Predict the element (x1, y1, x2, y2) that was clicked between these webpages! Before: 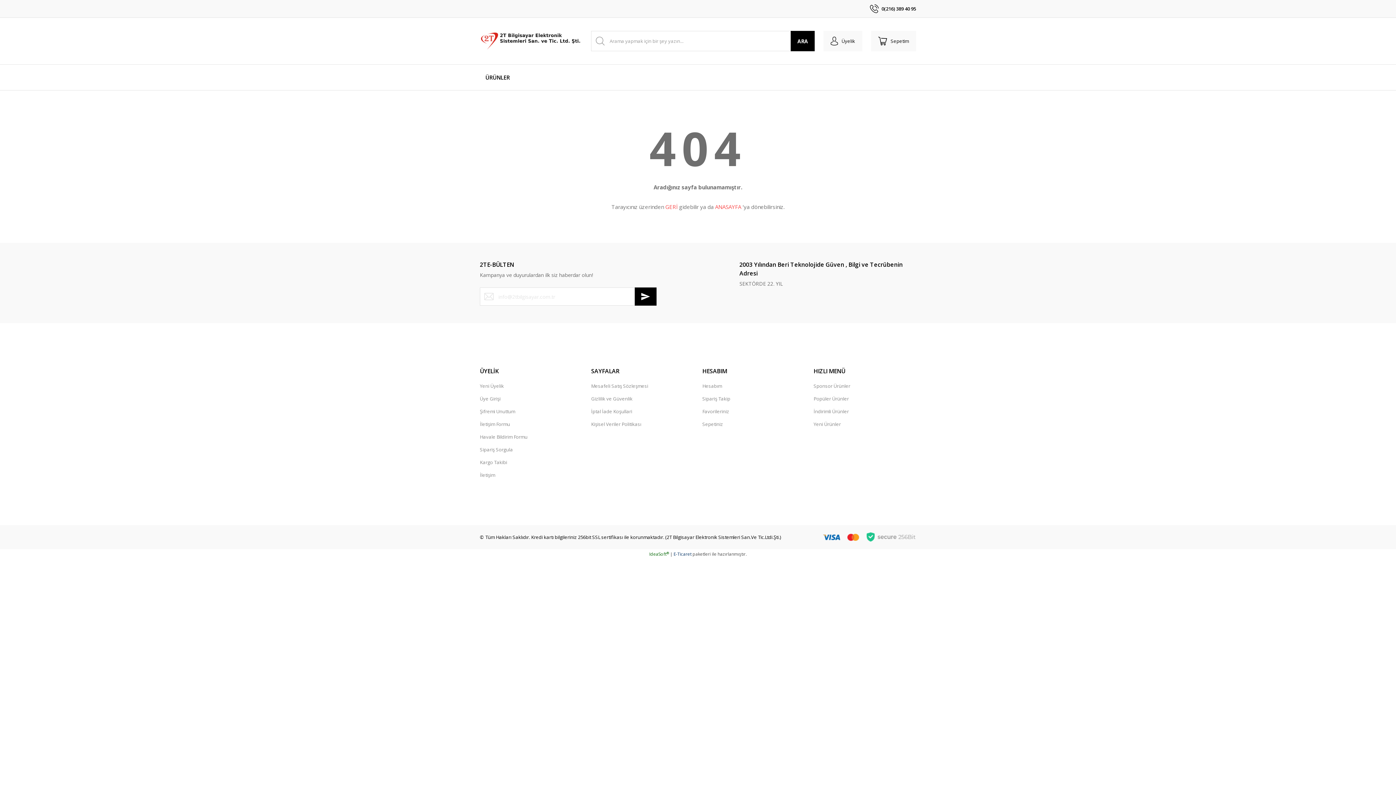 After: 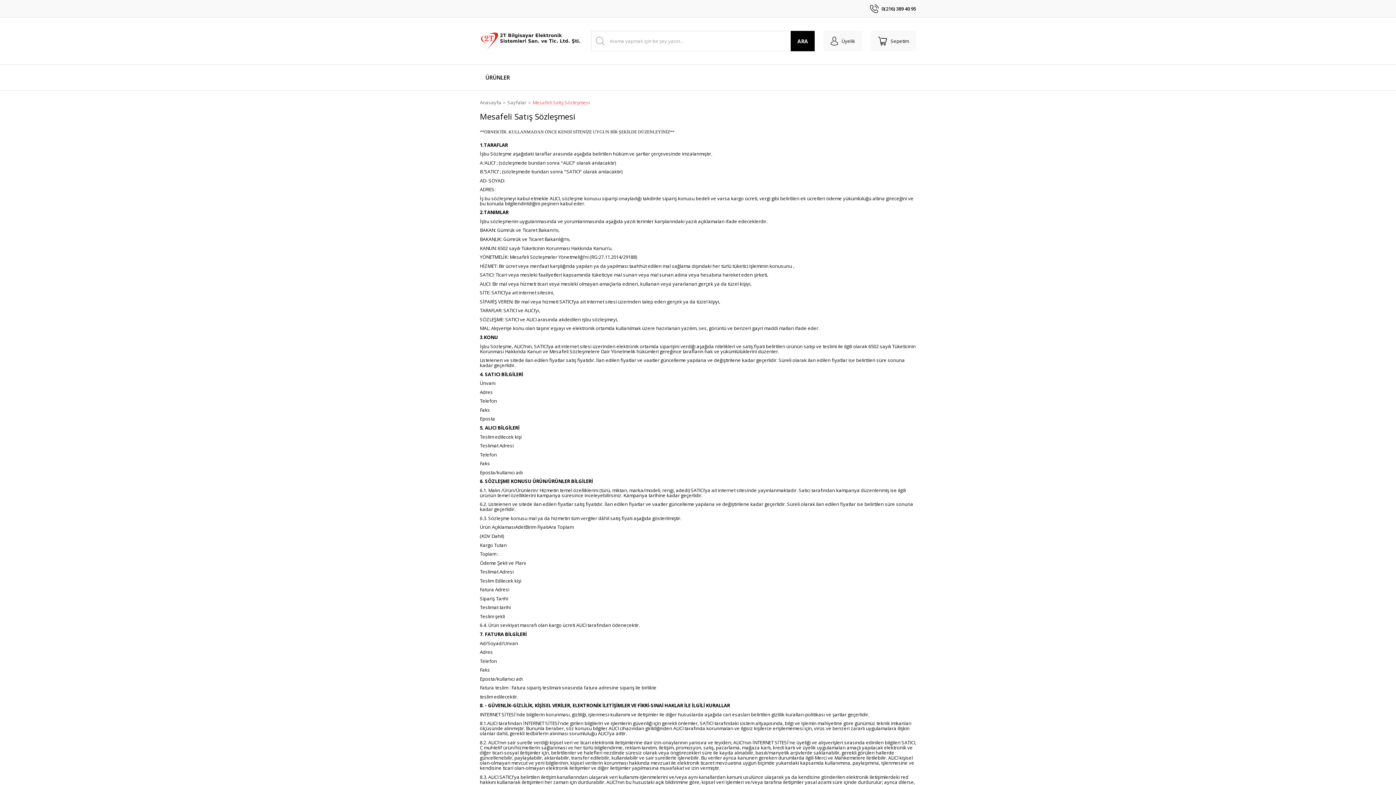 Action: label: Mesafeli Satış Sözleşmesi bbox: (591, 380, 648, 392)